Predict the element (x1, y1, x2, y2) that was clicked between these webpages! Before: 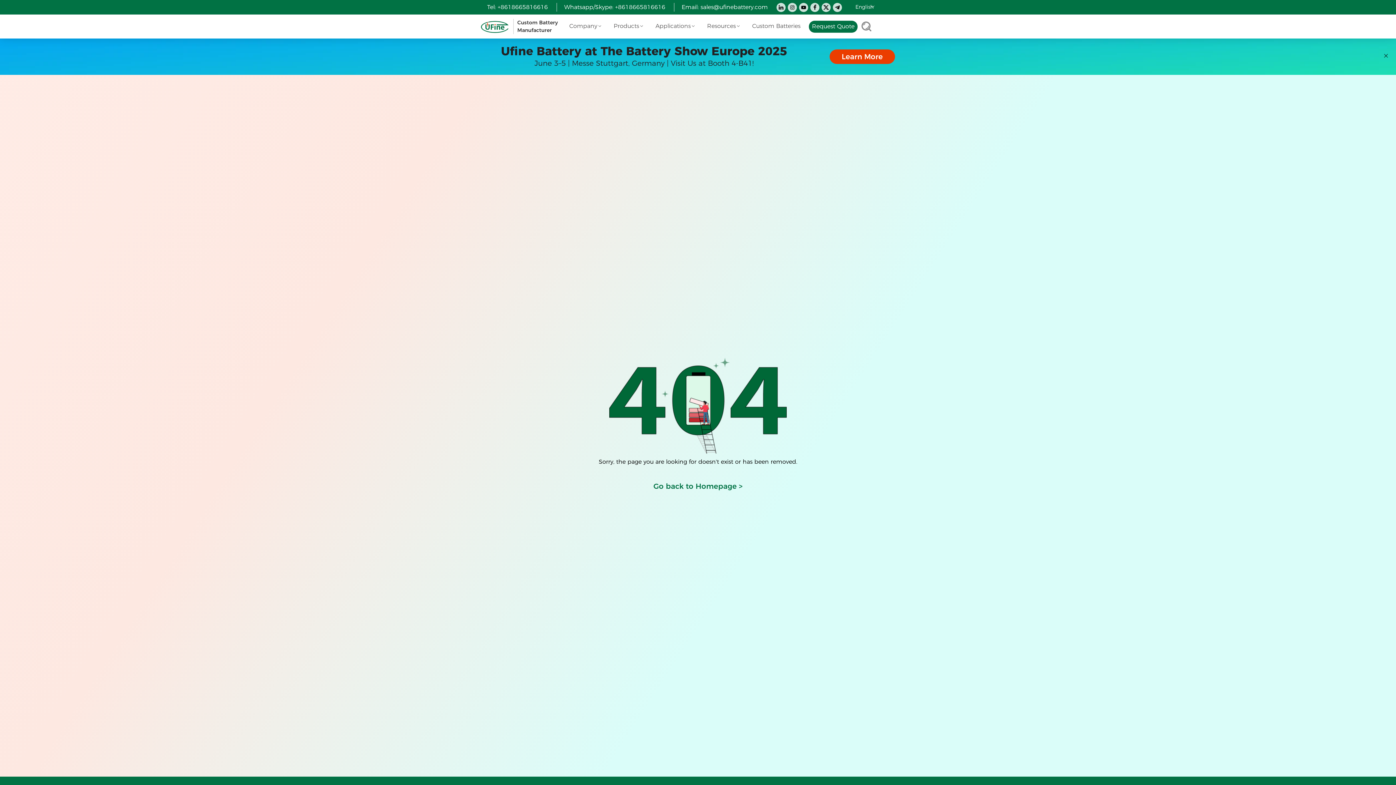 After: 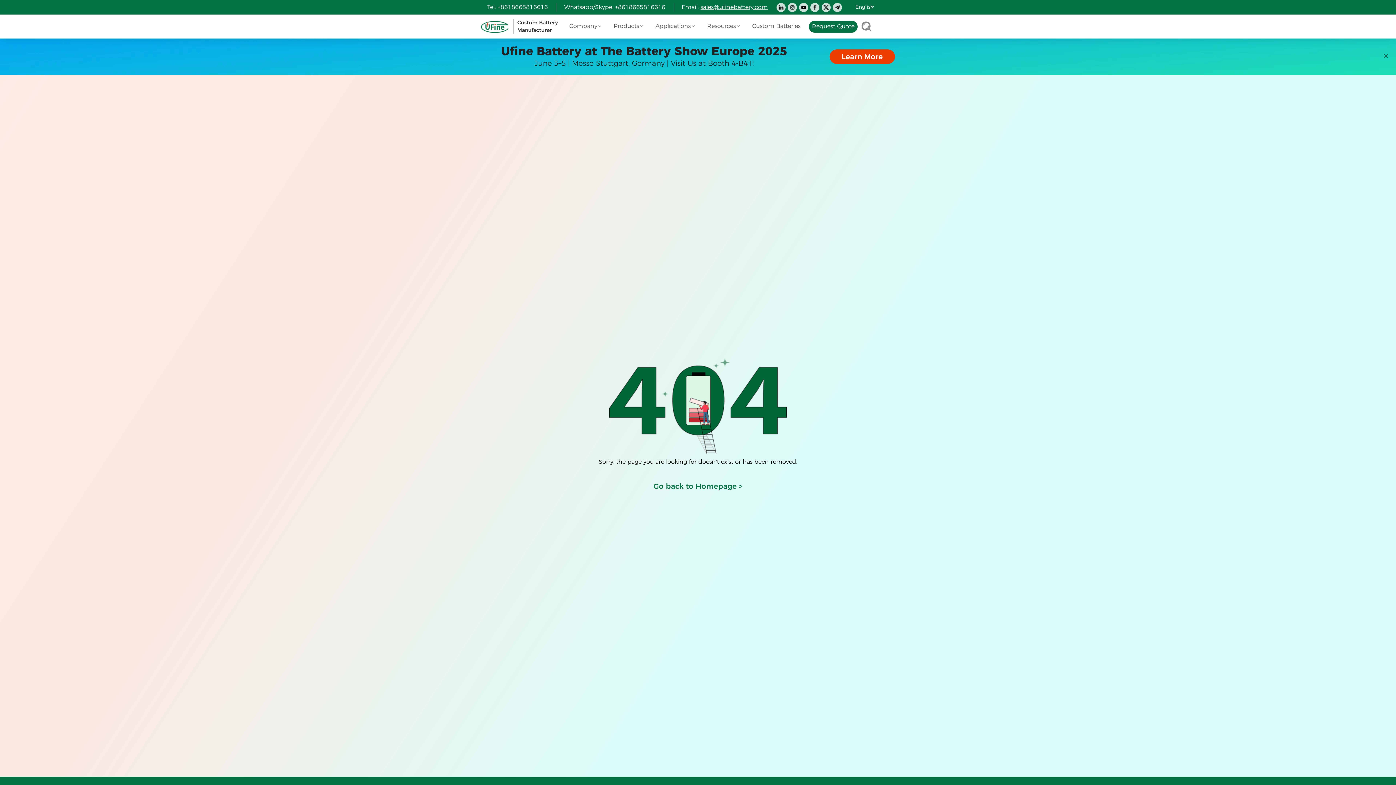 Action: label: sales@ufinebattery.com bbox: (700, 3, 768, 10)